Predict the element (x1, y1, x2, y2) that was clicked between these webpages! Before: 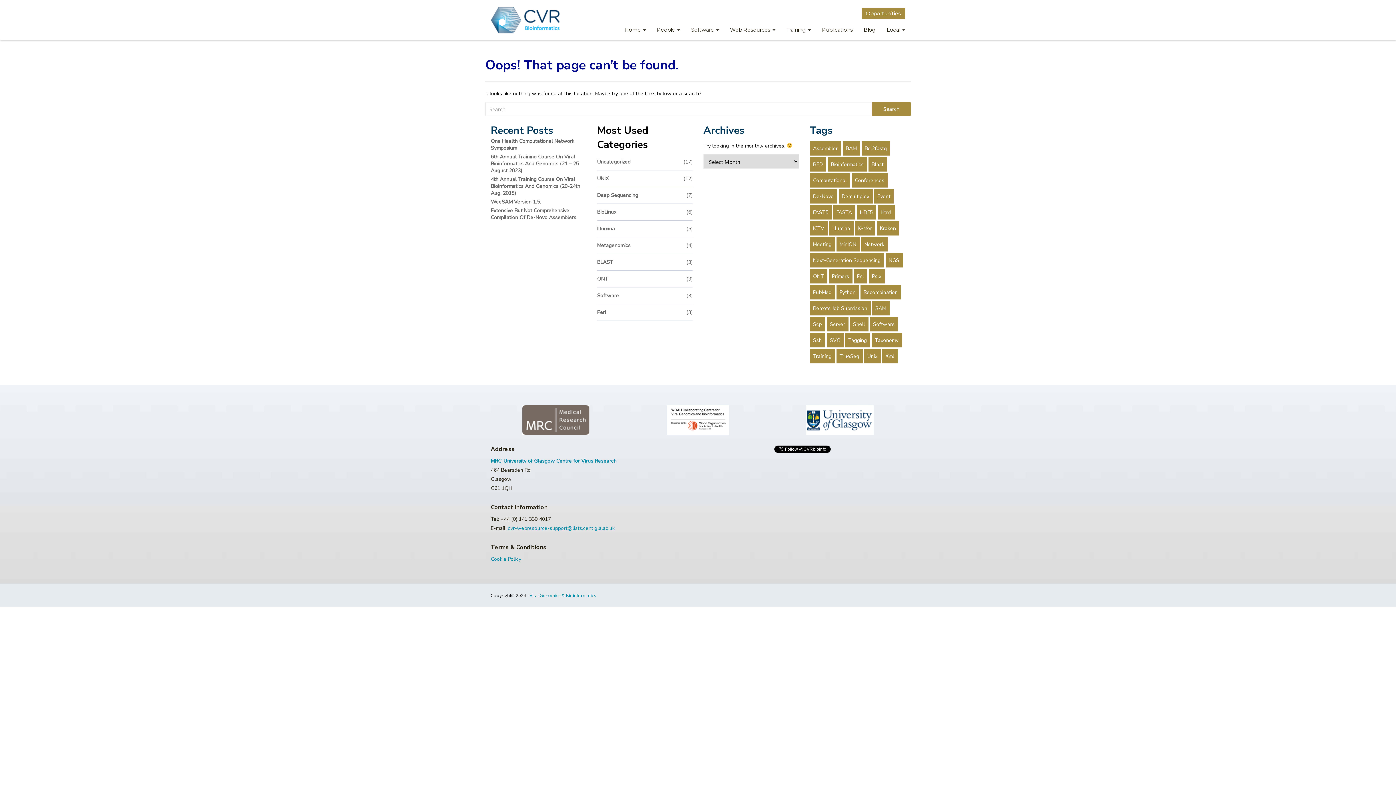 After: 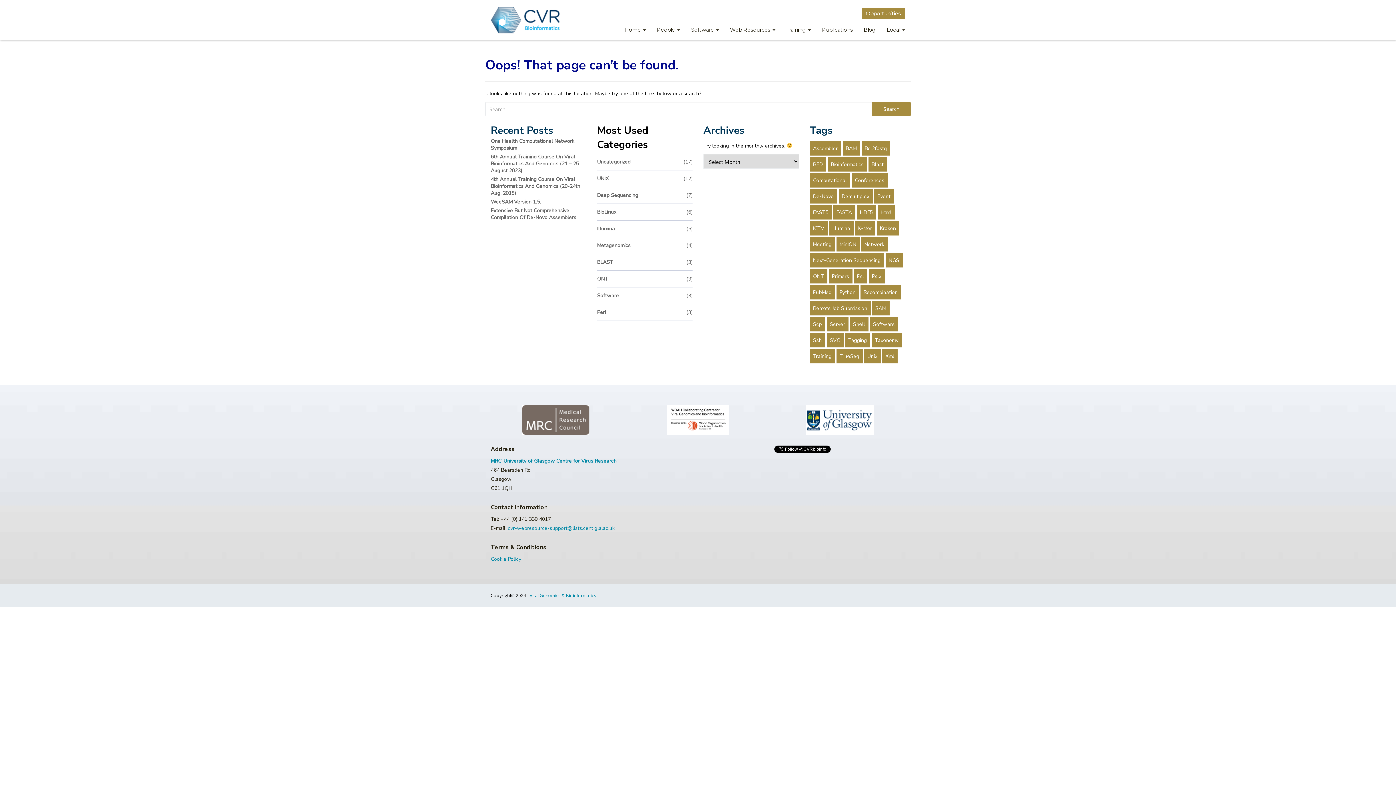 Action: bbox: (632, 405, 763, 435)